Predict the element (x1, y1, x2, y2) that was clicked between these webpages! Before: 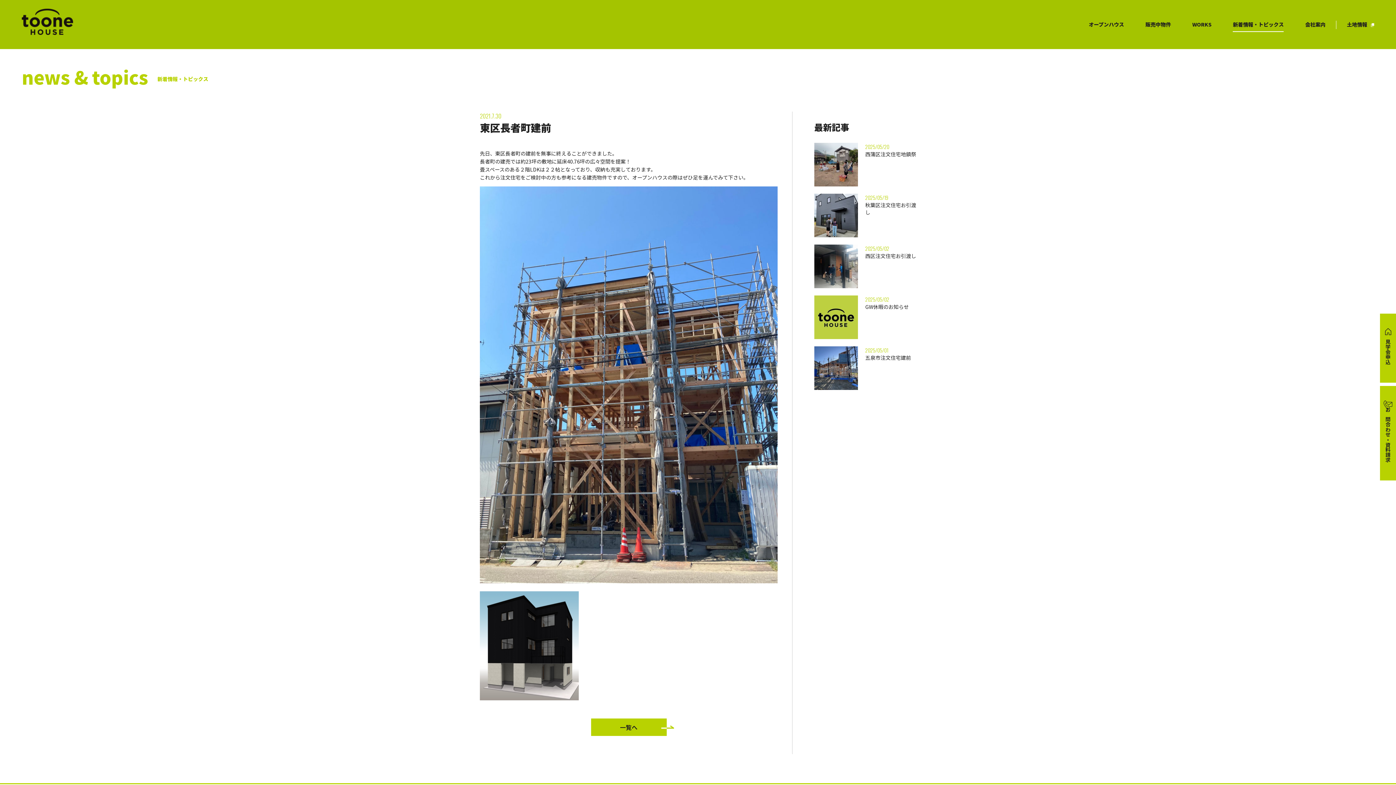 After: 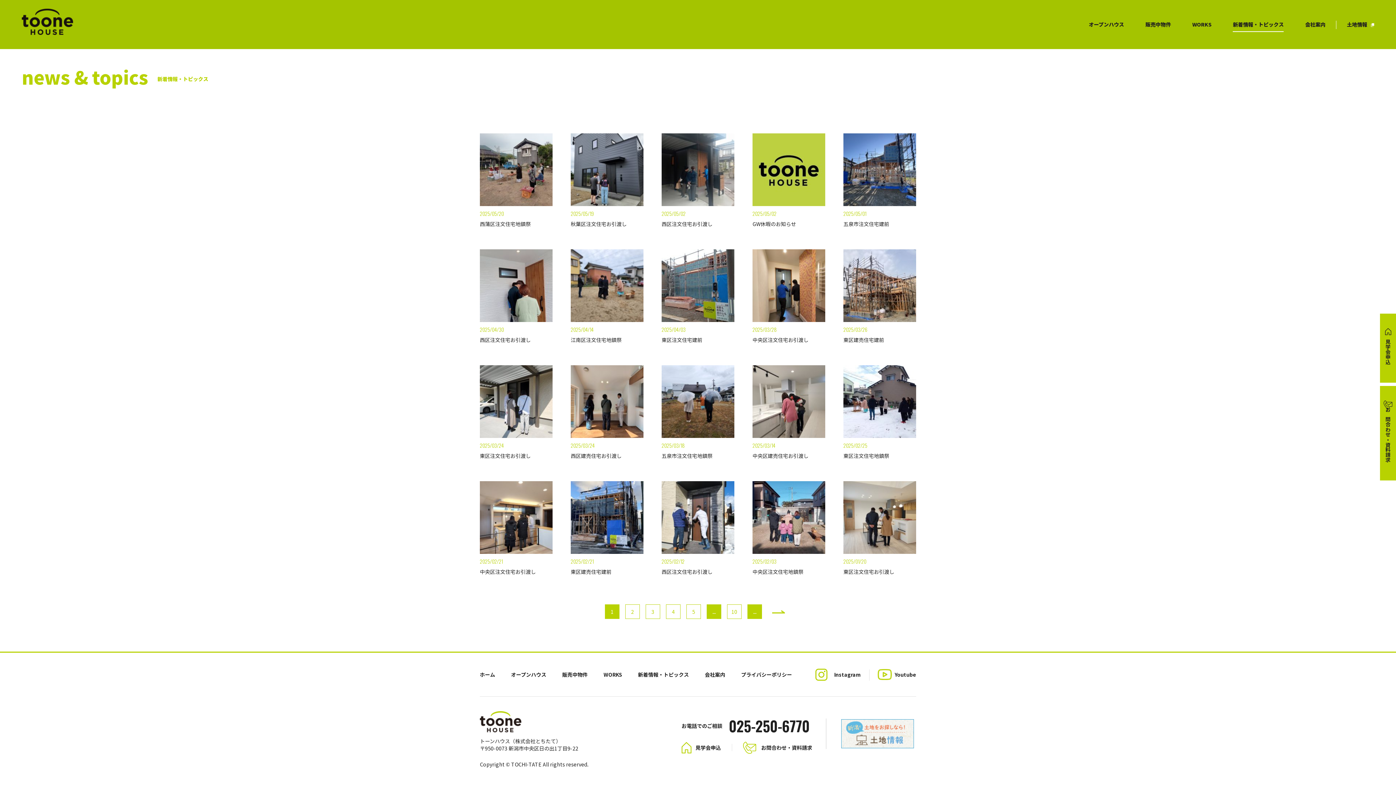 Action: bbox: (591, 718, 666, 736) label: 一覧へ